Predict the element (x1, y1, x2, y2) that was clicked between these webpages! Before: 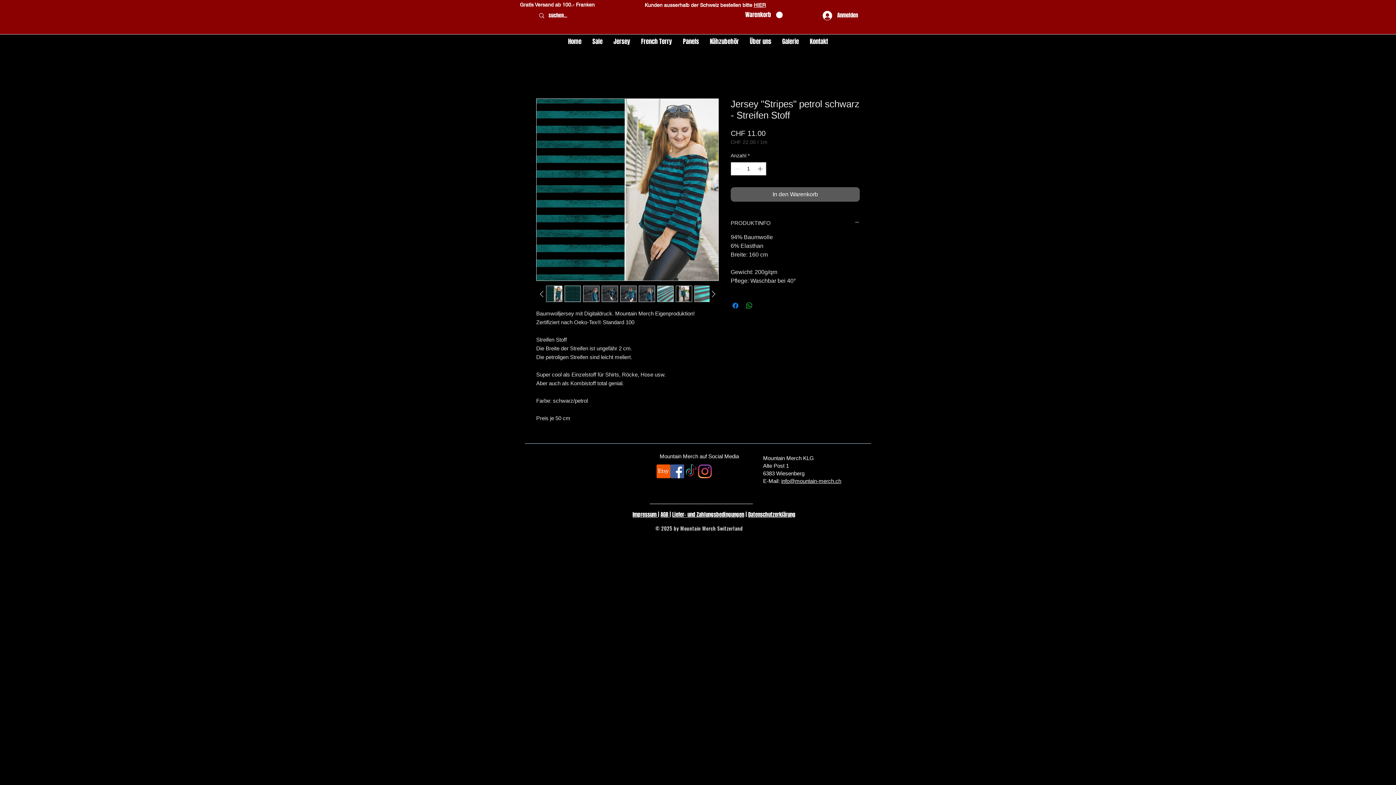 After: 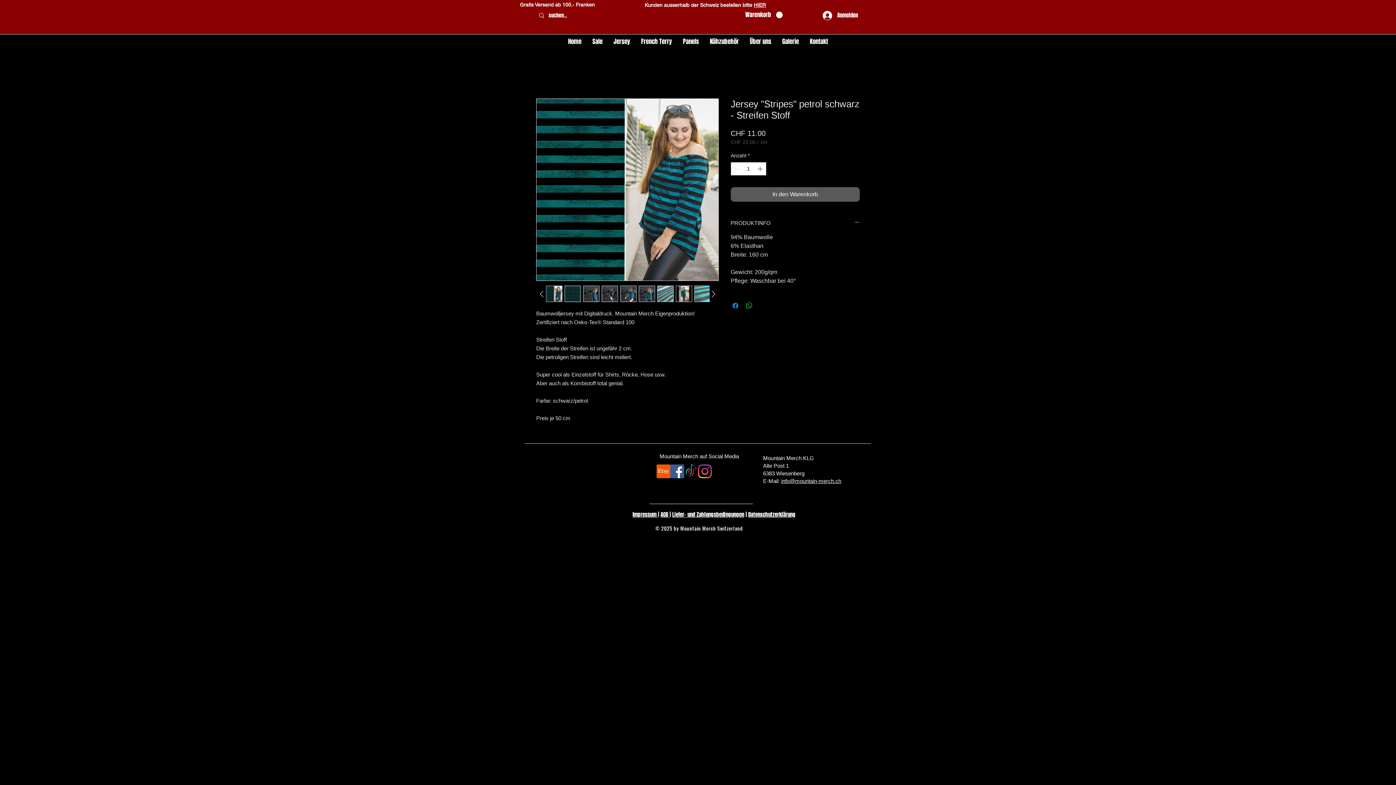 Action: bbox: (758, 301, 767, 310) label: Share on X